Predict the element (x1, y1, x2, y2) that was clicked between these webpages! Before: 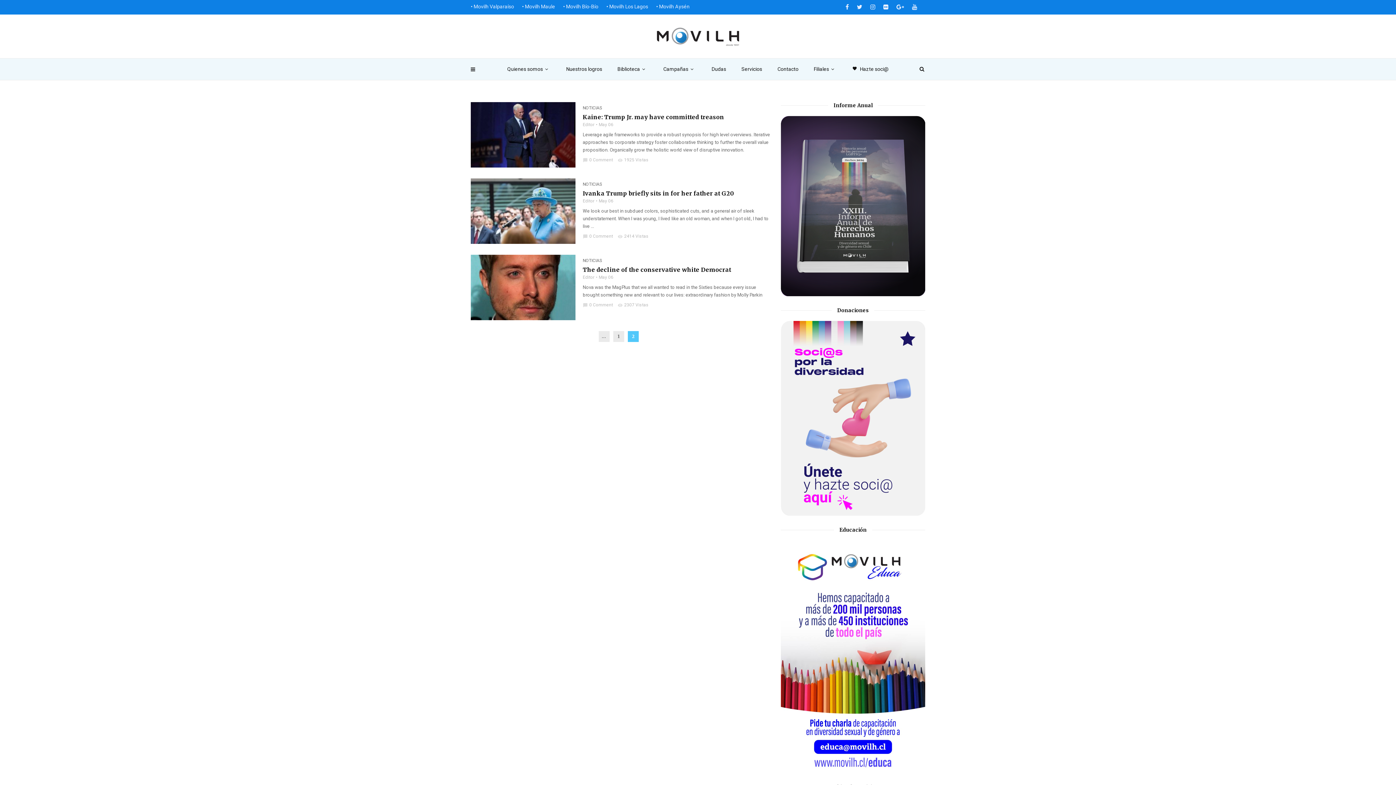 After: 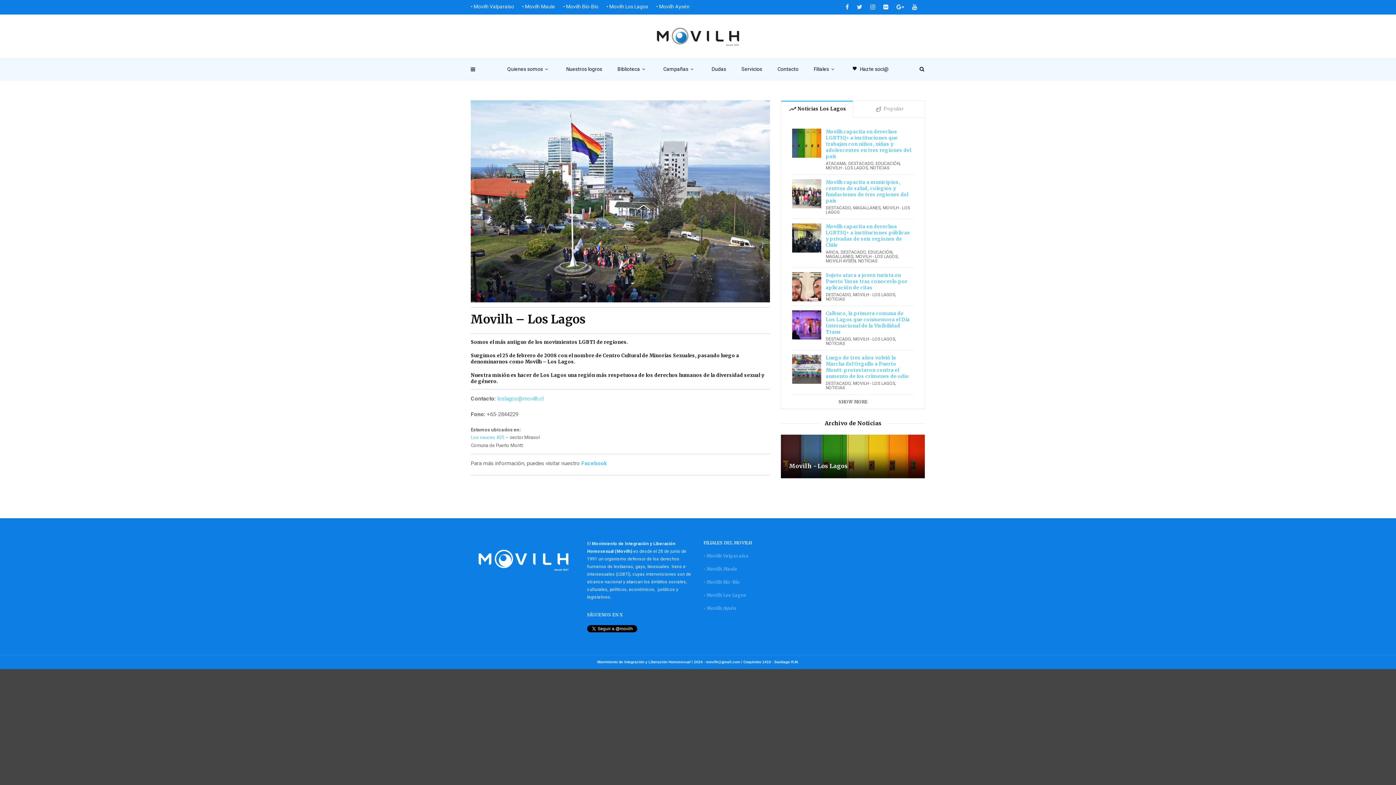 Action: label: • Movilh Los Lagos bbox: (606, 0, 648, 13)